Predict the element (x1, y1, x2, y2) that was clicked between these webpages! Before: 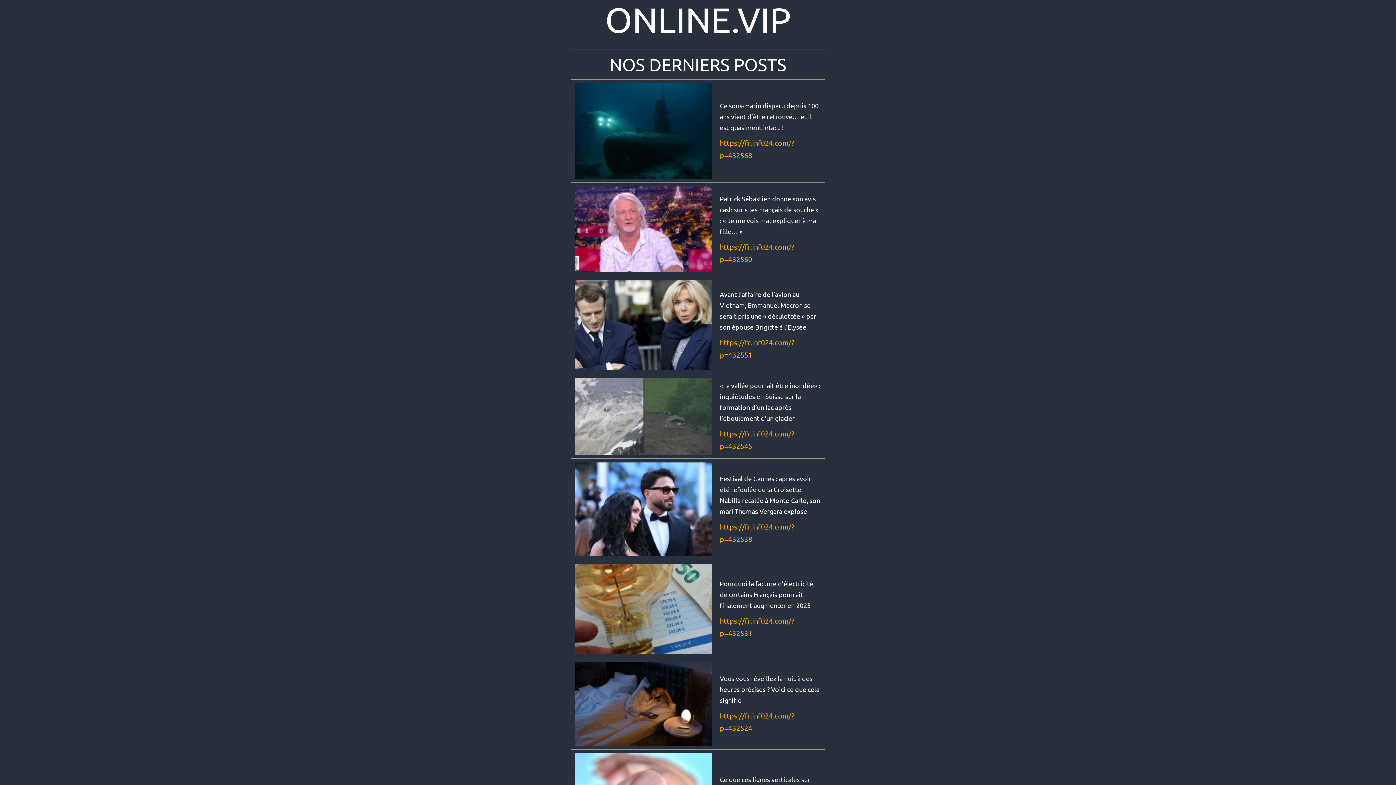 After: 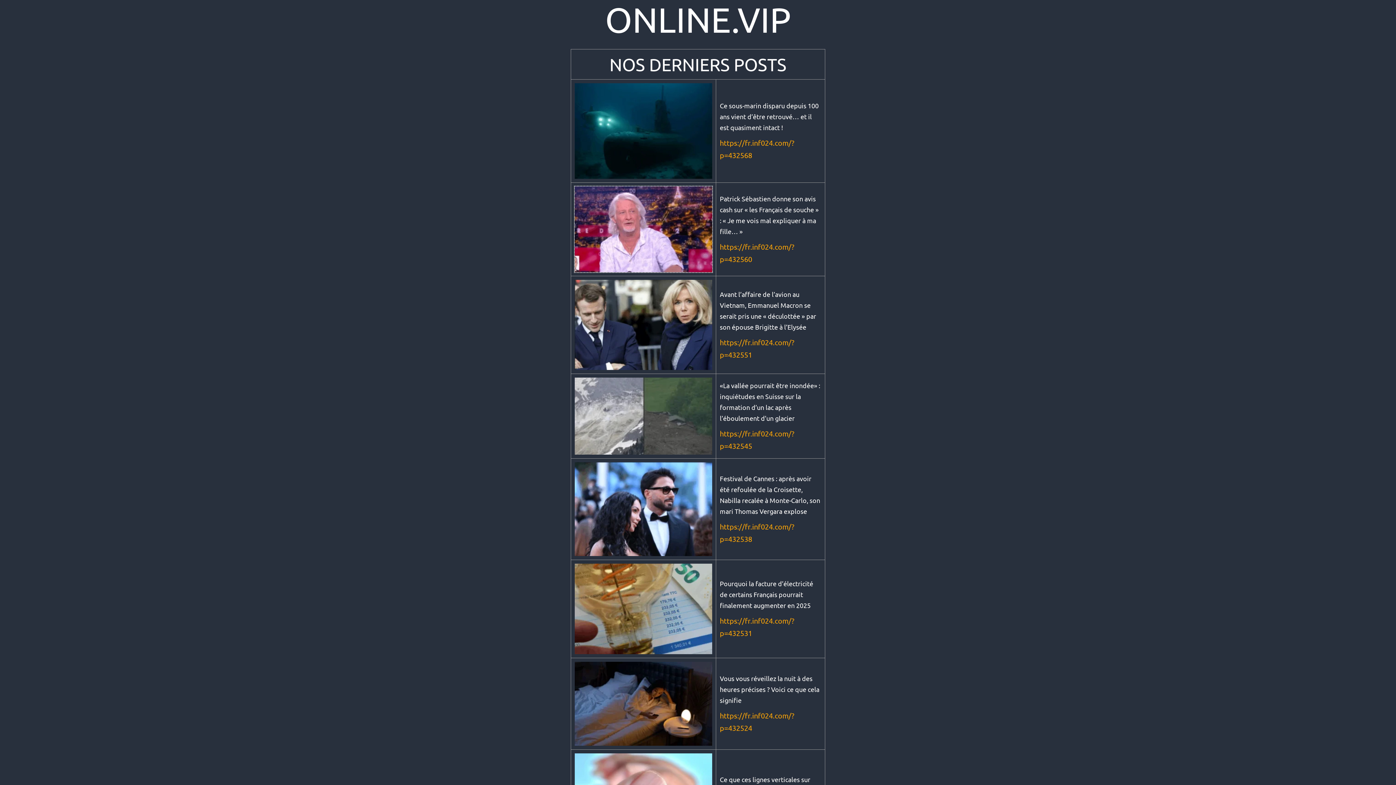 Action: bbox: (574, 223, 712, 232)